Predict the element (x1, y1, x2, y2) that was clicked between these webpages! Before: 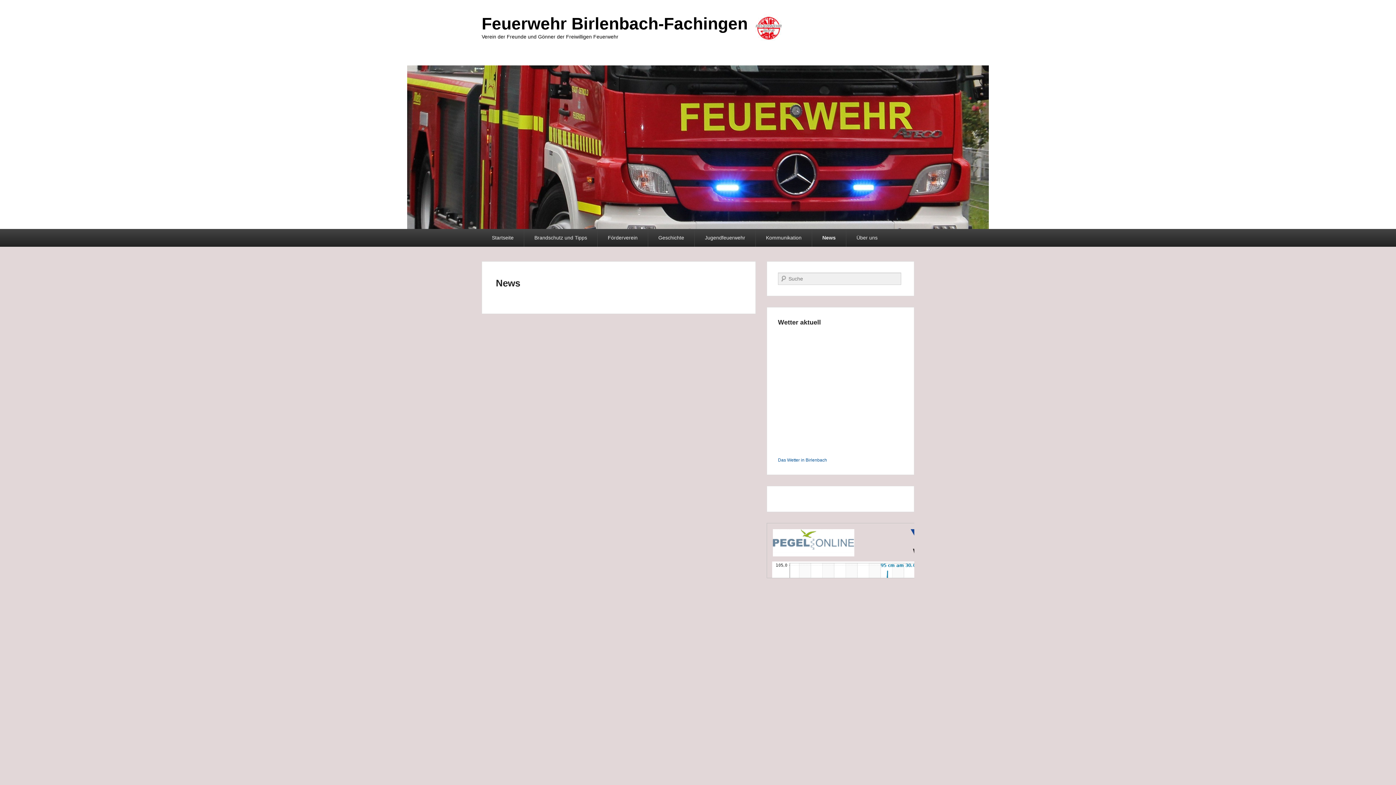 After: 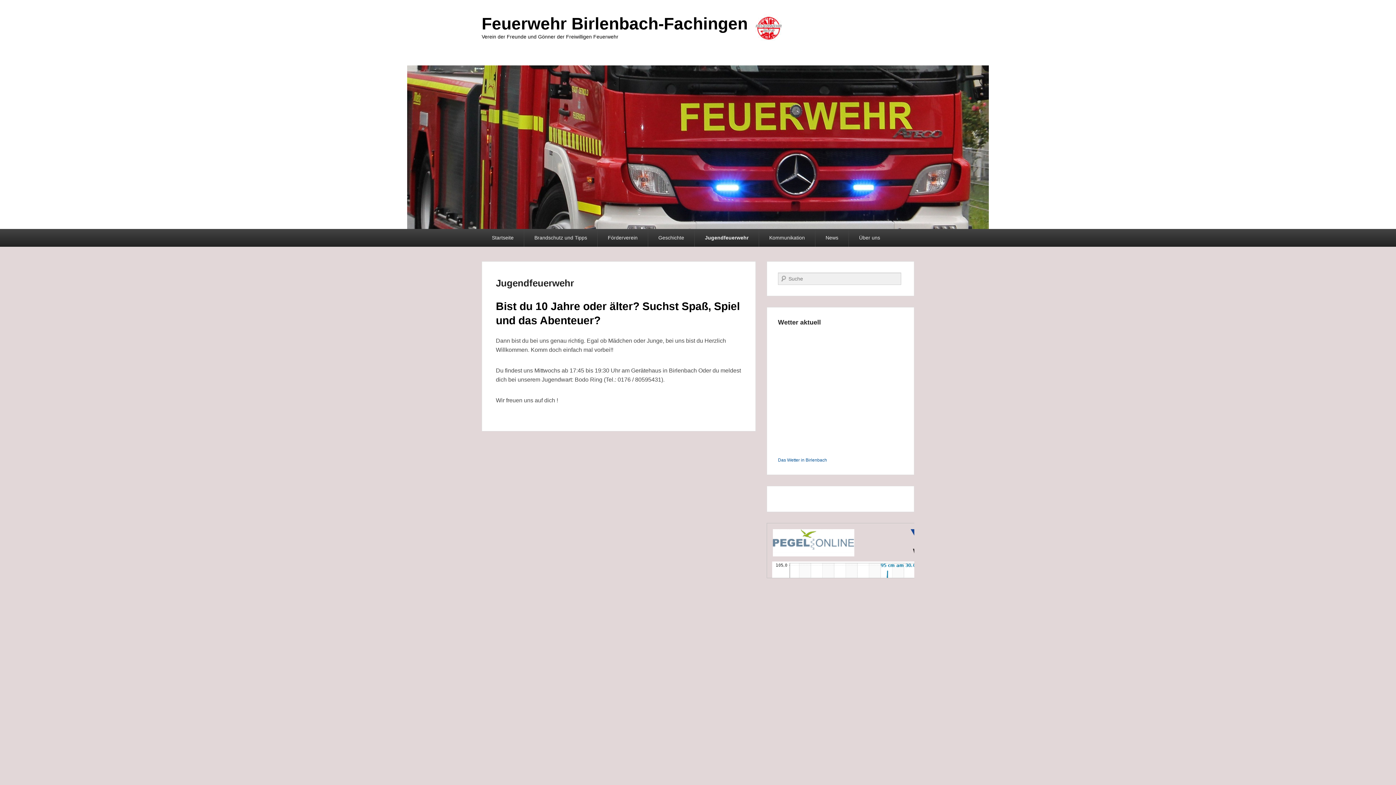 Action: label: Jugendfeuerwehr bbox: (694, 229, 755, 246)